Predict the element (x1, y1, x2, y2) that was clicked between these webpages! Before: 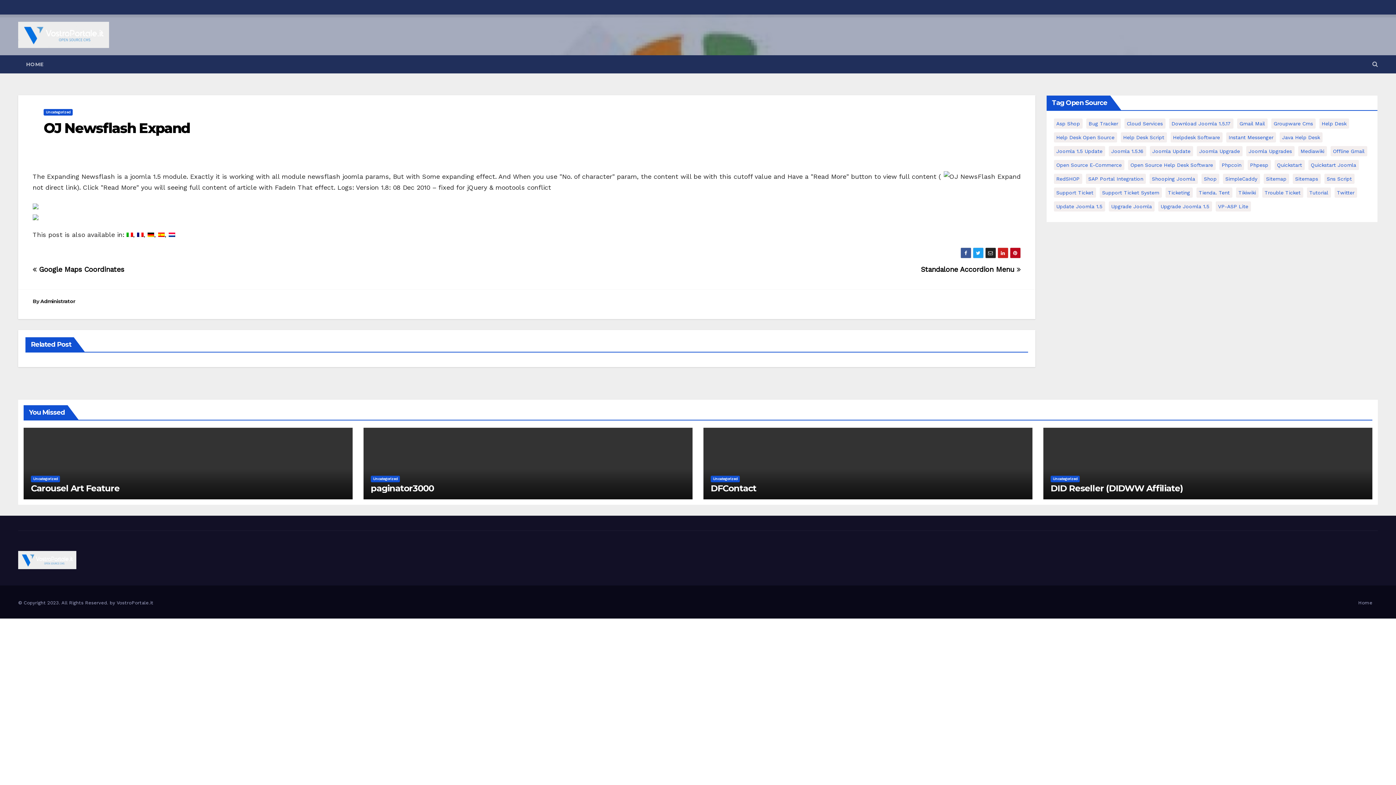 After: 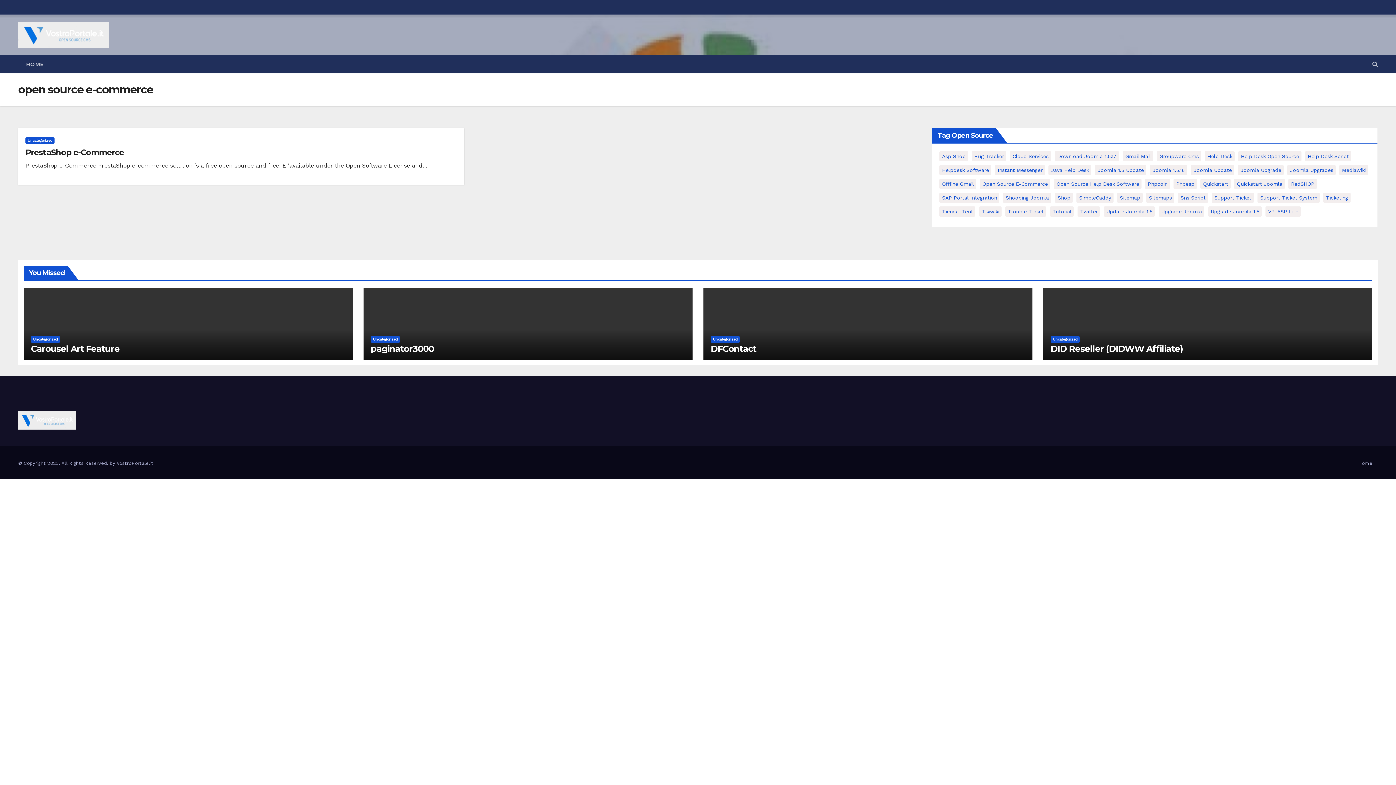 Action: label: open source e-commerce (2 items) bbox: (1054, 160, 1124, 170)